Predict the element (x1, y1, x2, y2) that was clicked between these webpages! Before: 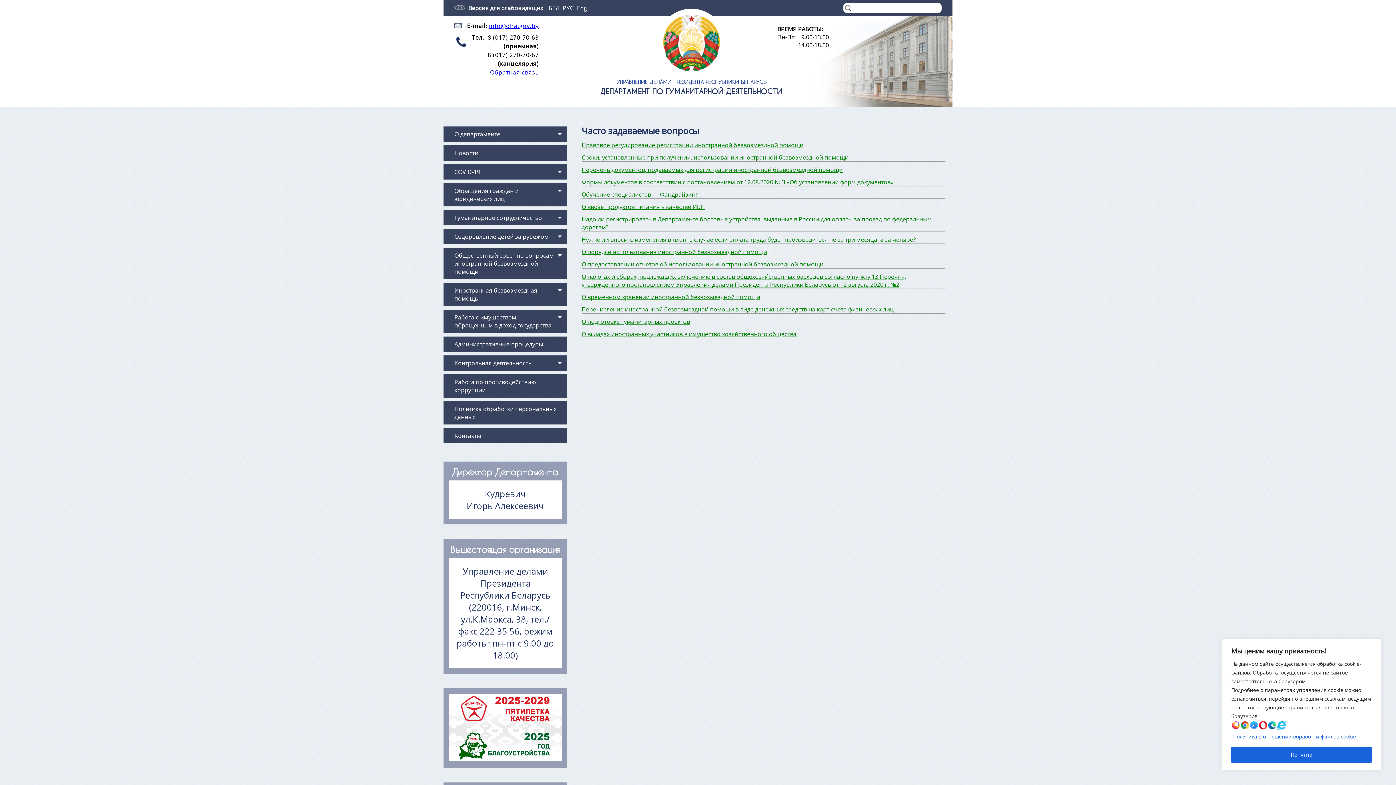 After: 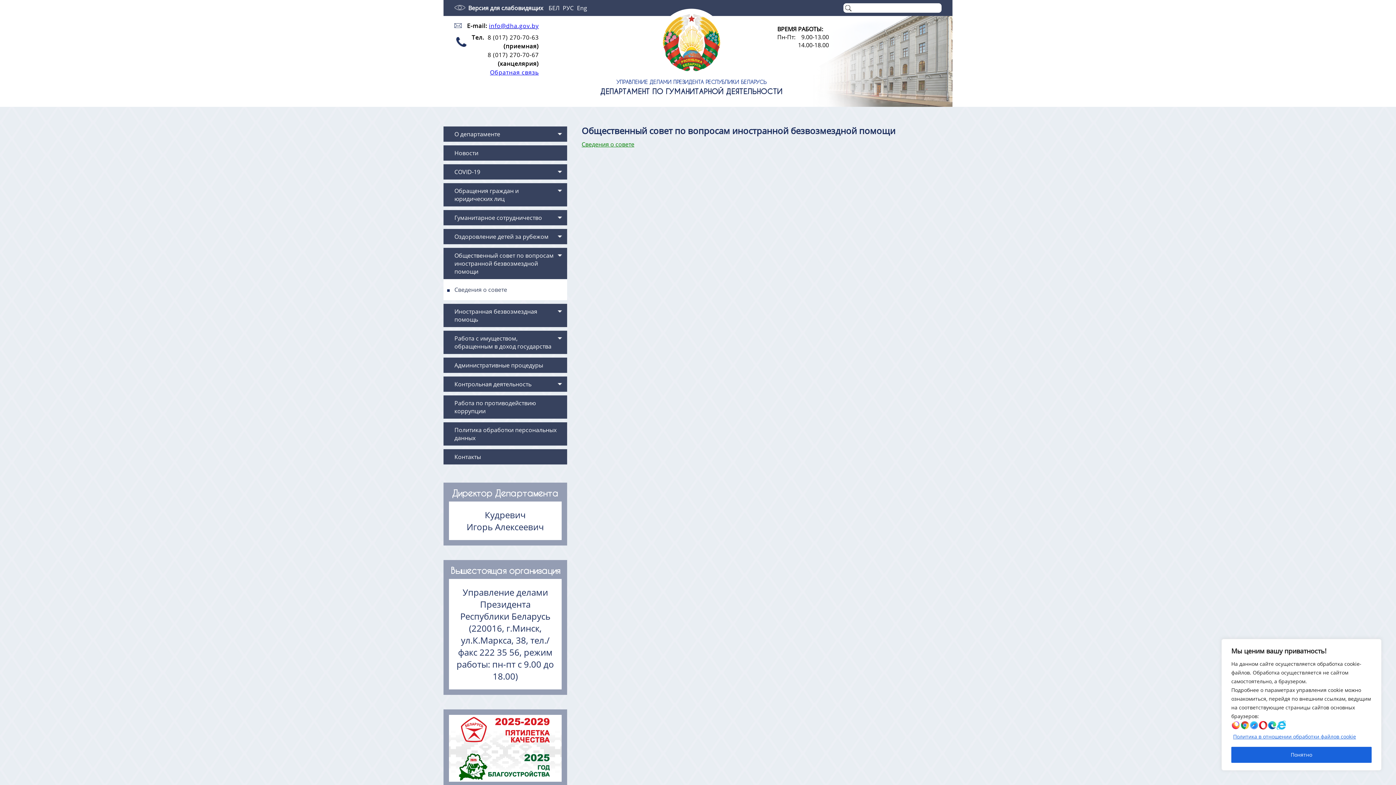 Action: label: Общественный совет по вопросам иностранной безвозмездной помощи bbox: (443, 248, 567, 279)